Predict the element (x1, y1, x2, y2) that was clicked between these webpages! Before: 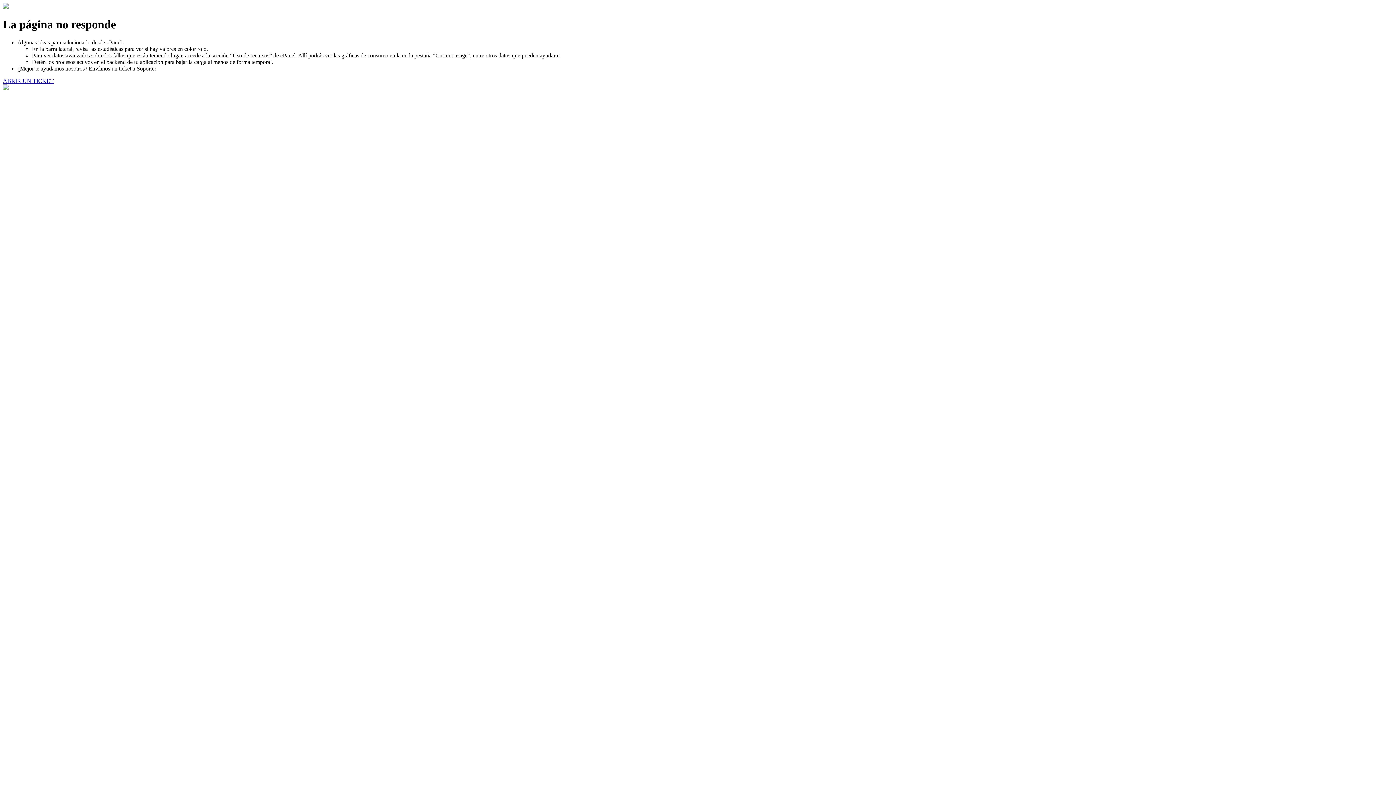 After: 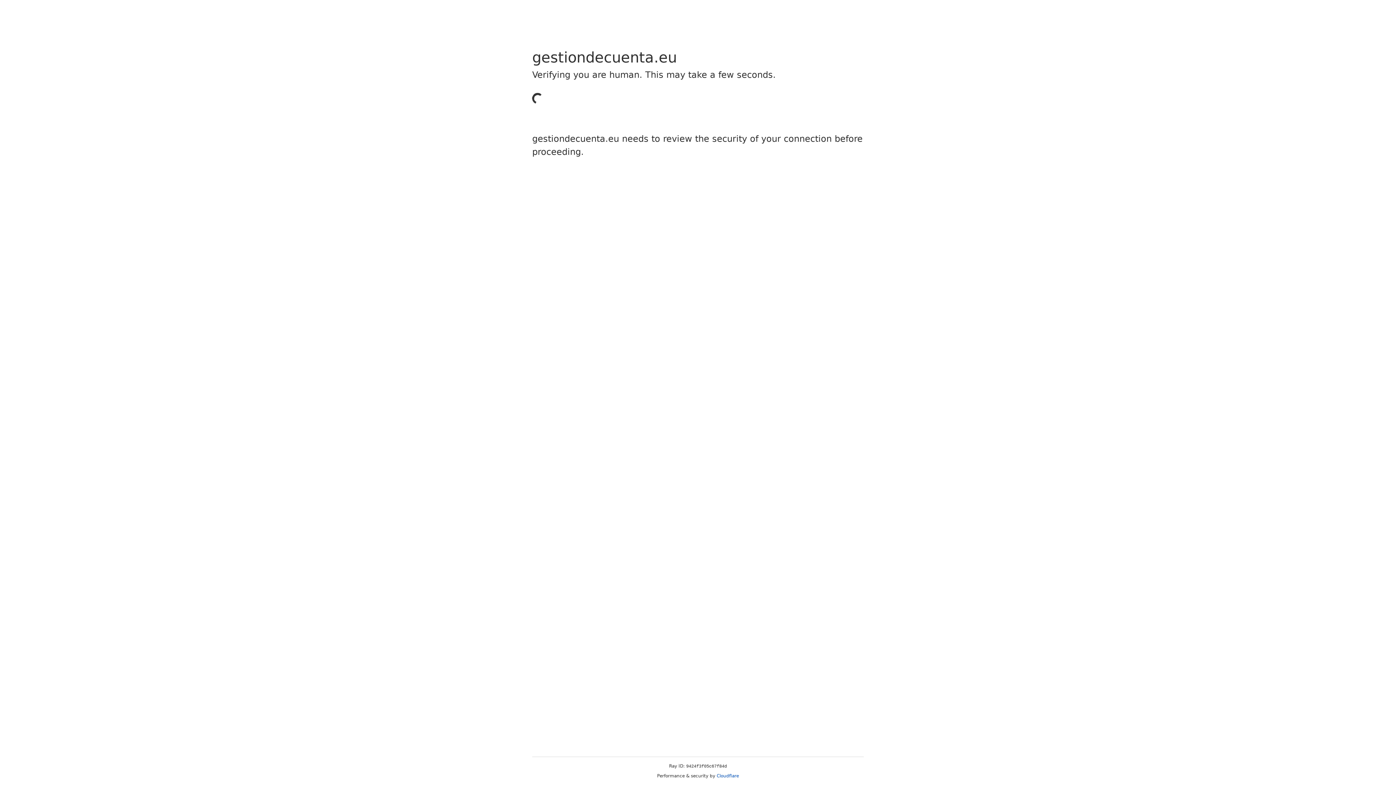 Action: label: ABRIR UN TICKET bbox: (2, 77, 53, 83)